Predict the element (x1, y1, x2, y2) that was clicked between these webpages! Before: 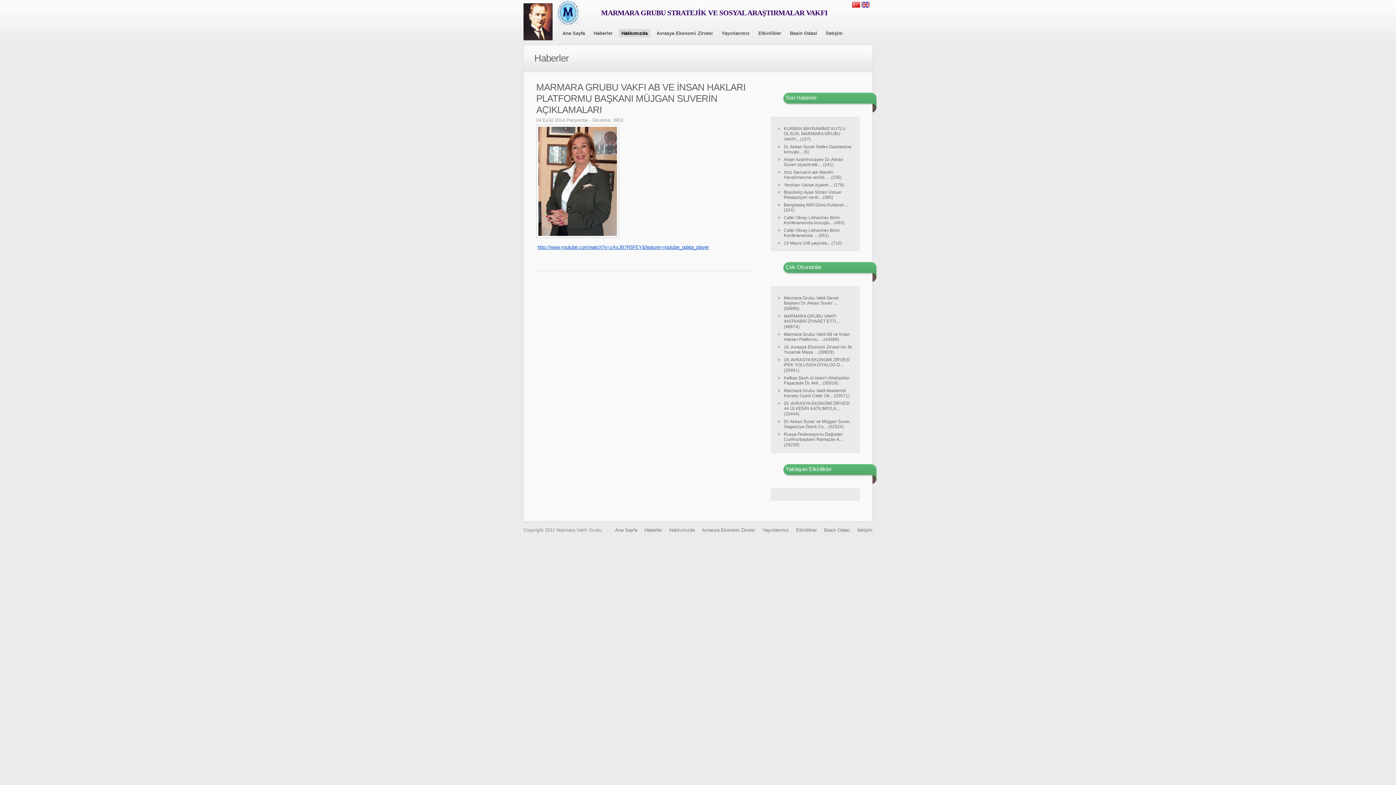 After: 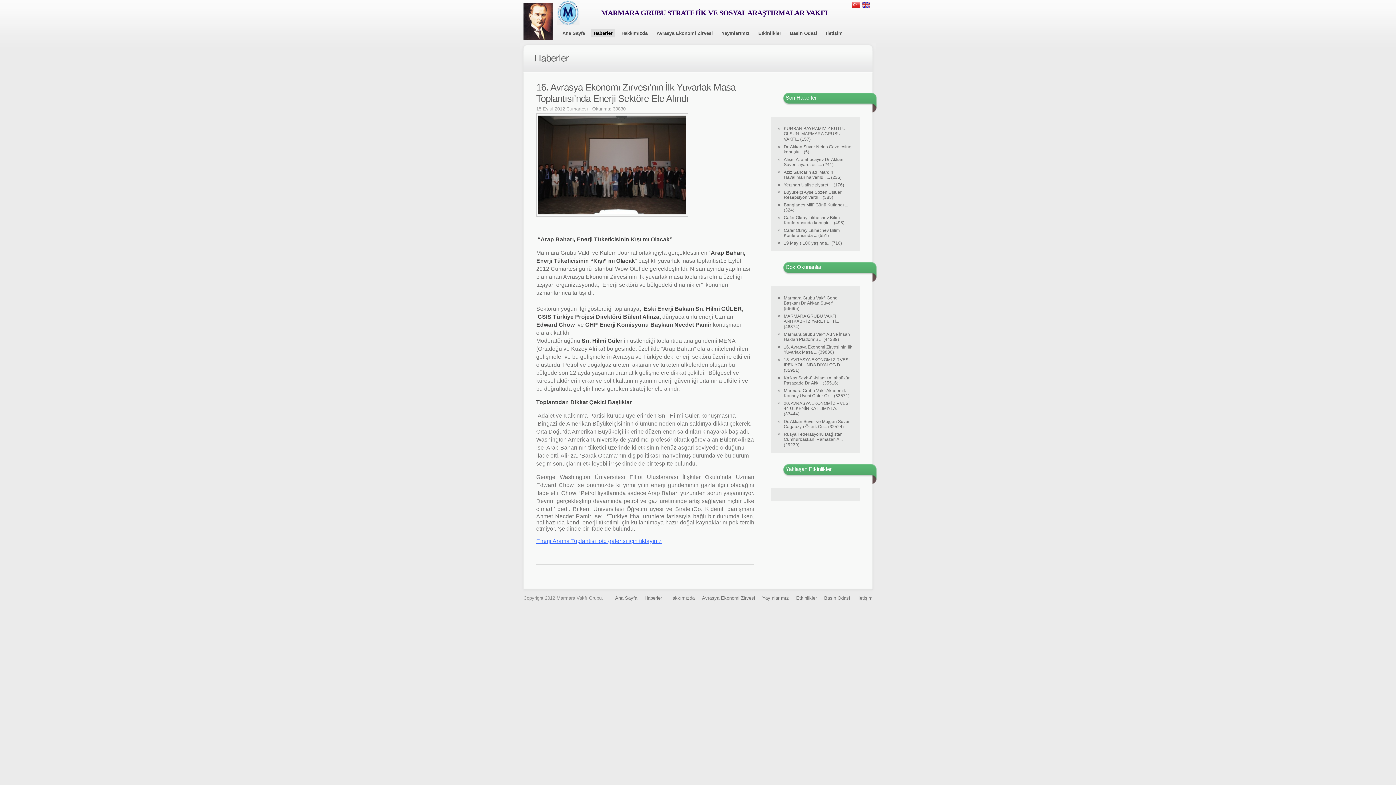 Action: bbox: (784, 344, 852, 355) label: 16. Avrasya Ekonomi Zirvesi’nin İlk Yuvarlak Masa ... (39829)